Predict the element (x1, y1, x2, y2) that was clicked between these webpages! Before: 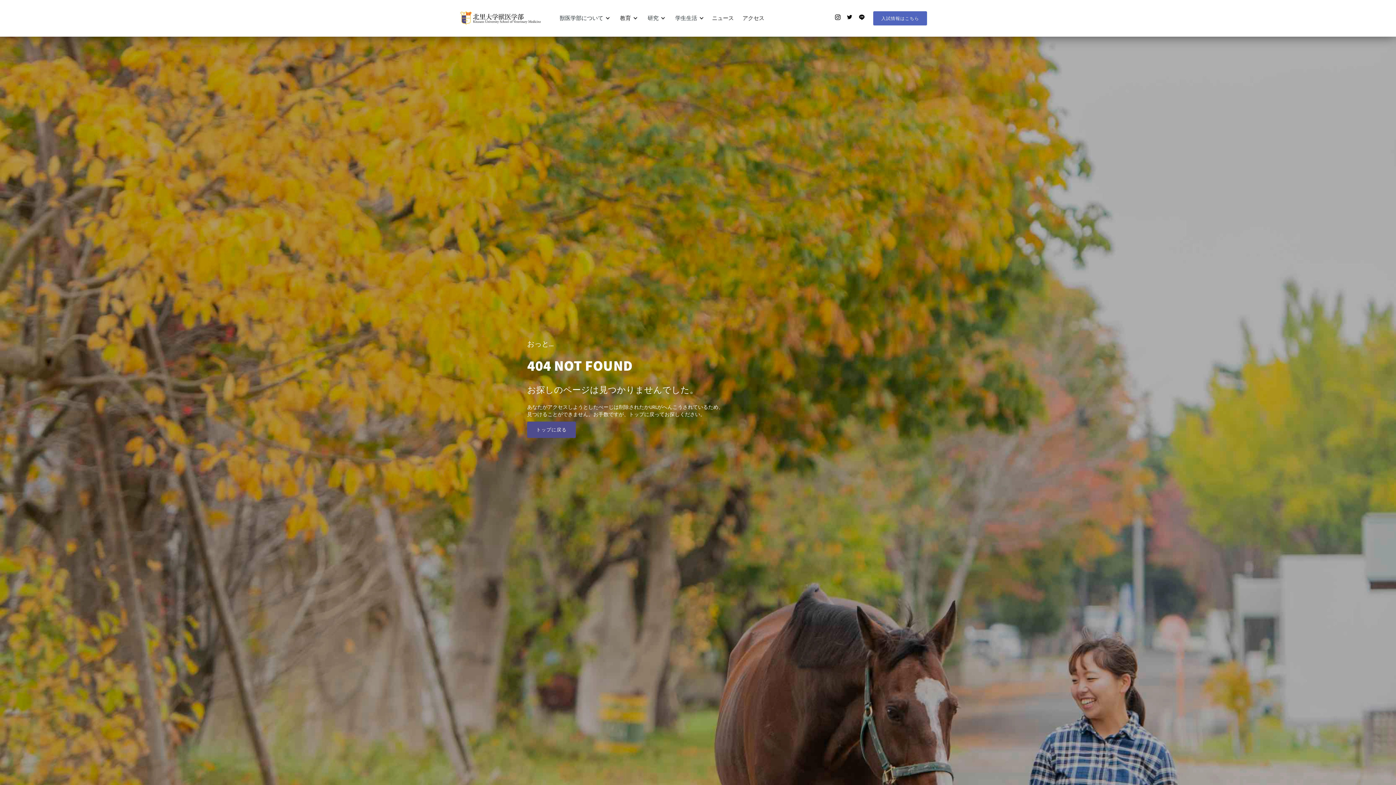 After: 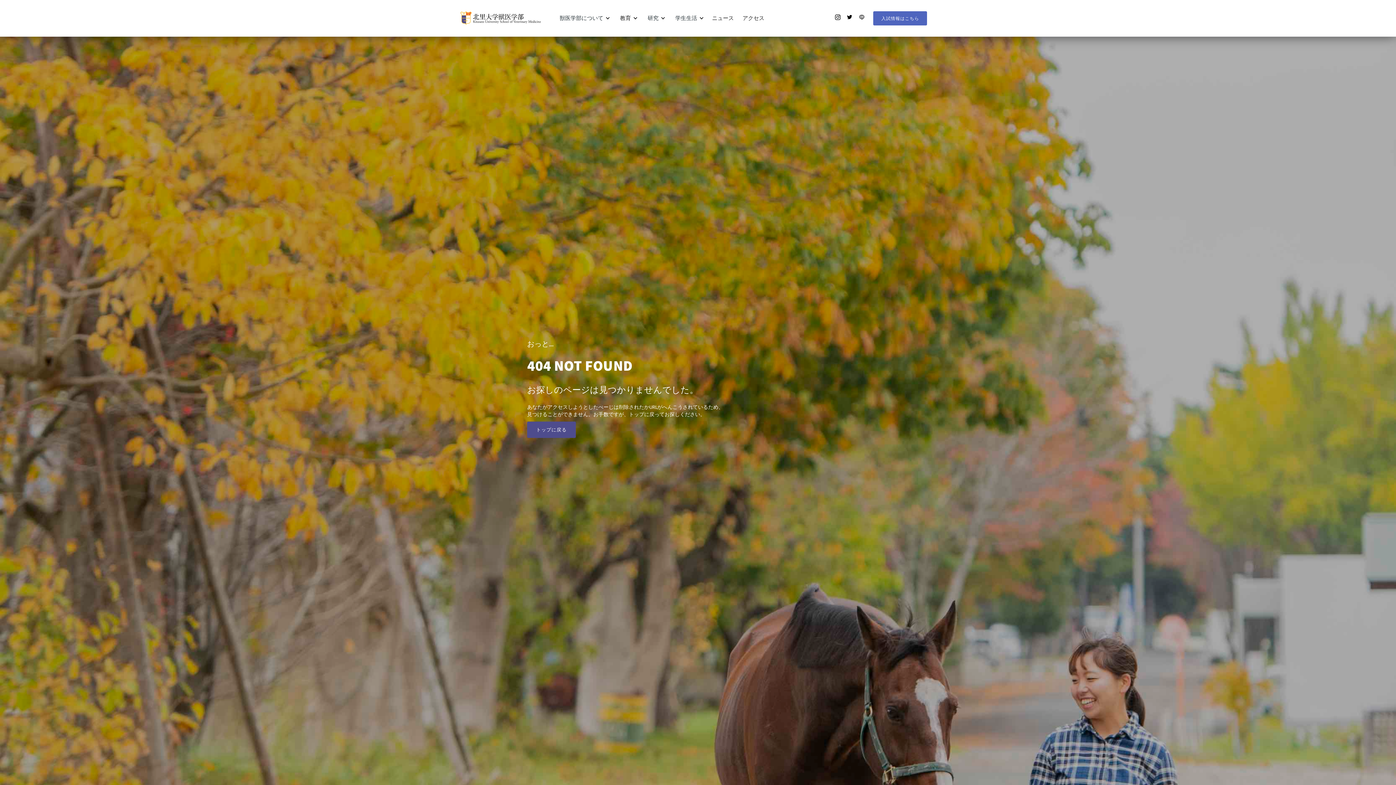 Action: bbox: (858, 13, 865, 20)